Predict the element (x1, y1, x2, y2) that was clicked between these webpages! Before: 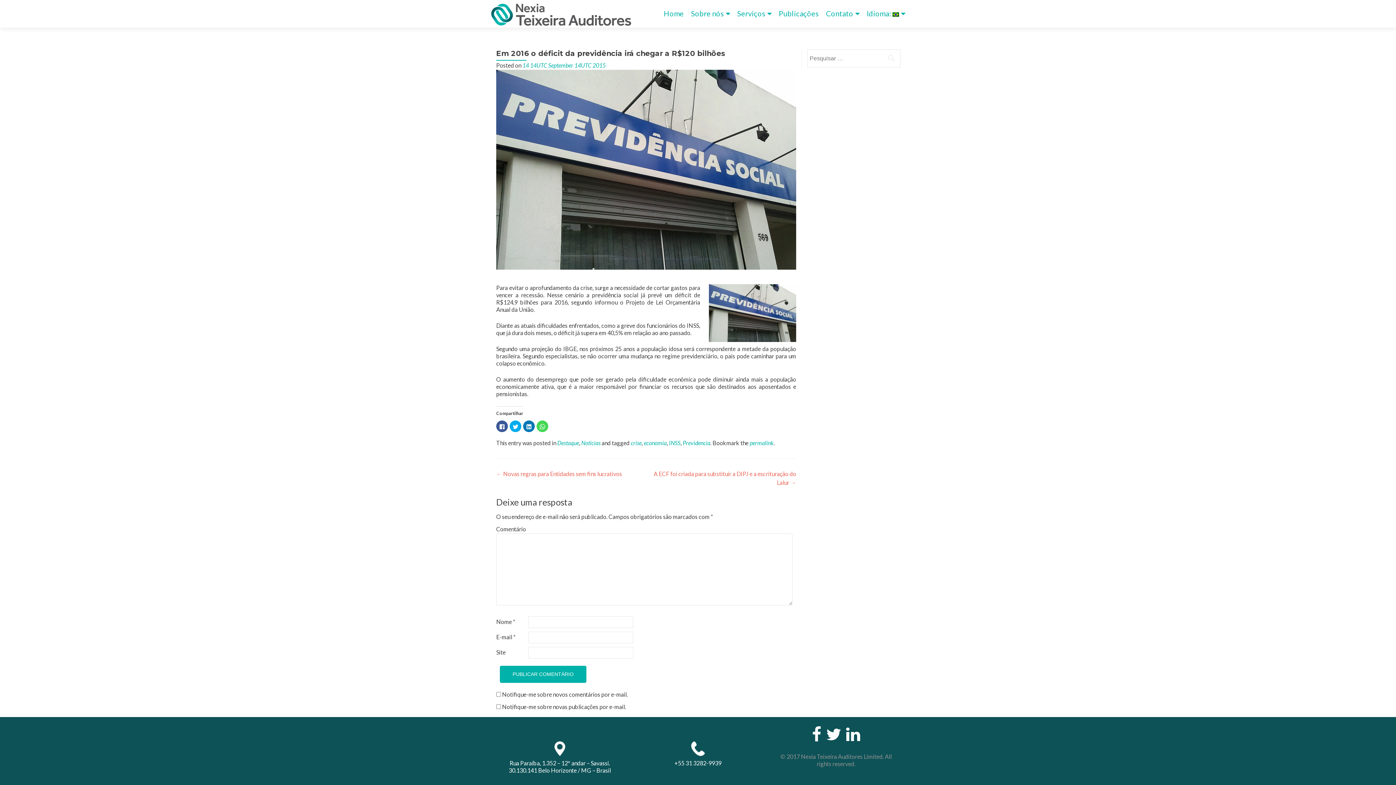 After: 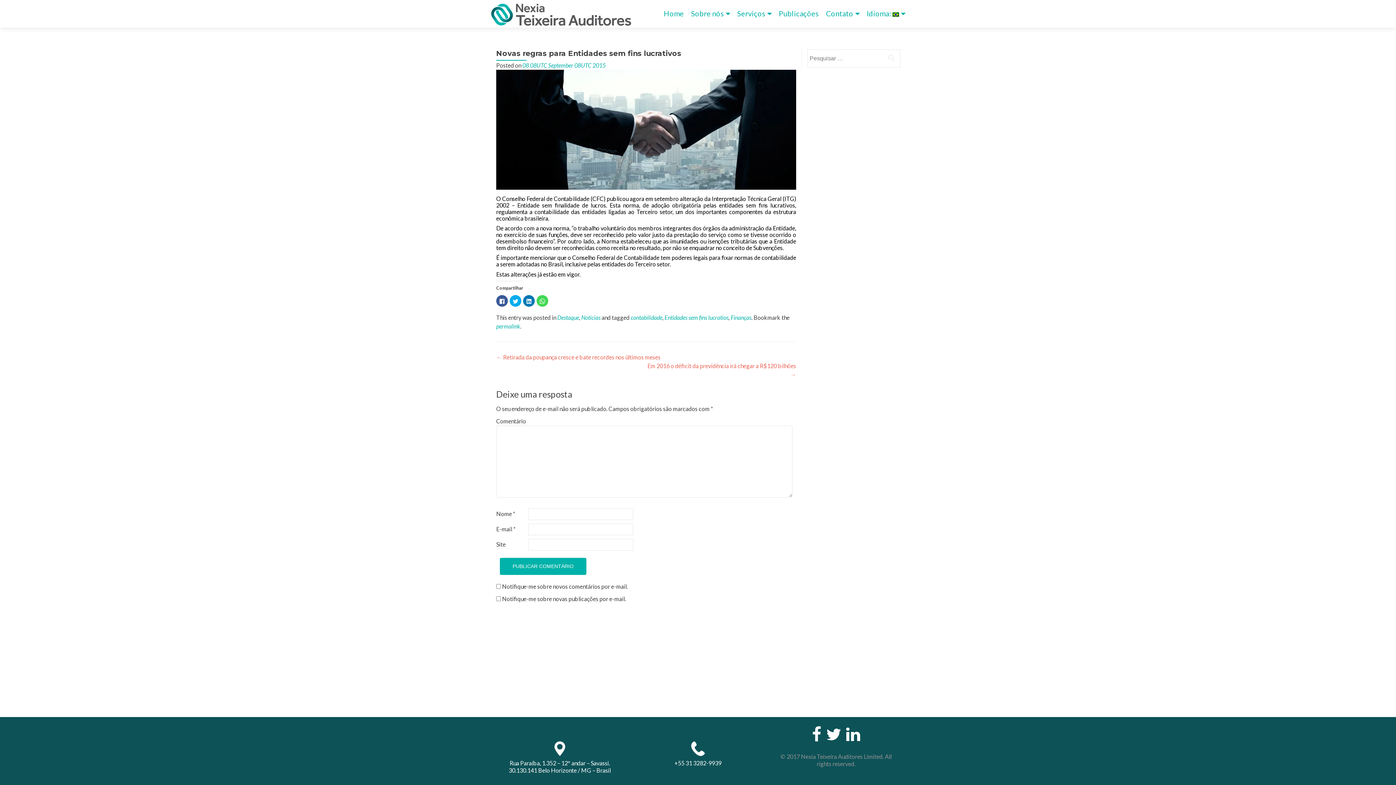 Action: label: ← Novas regras para Entidades sem fins lucrativos bbox: (496, 470, 622, 477)